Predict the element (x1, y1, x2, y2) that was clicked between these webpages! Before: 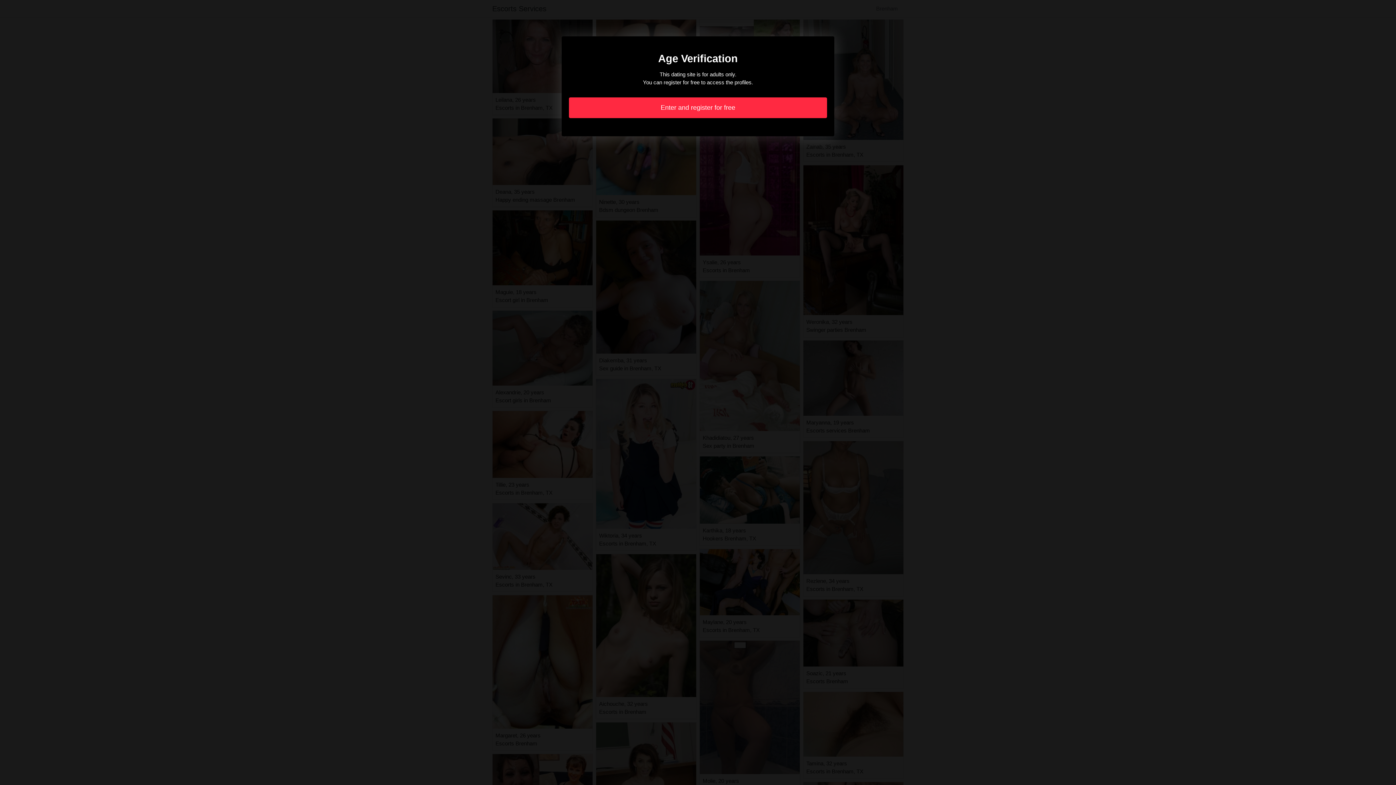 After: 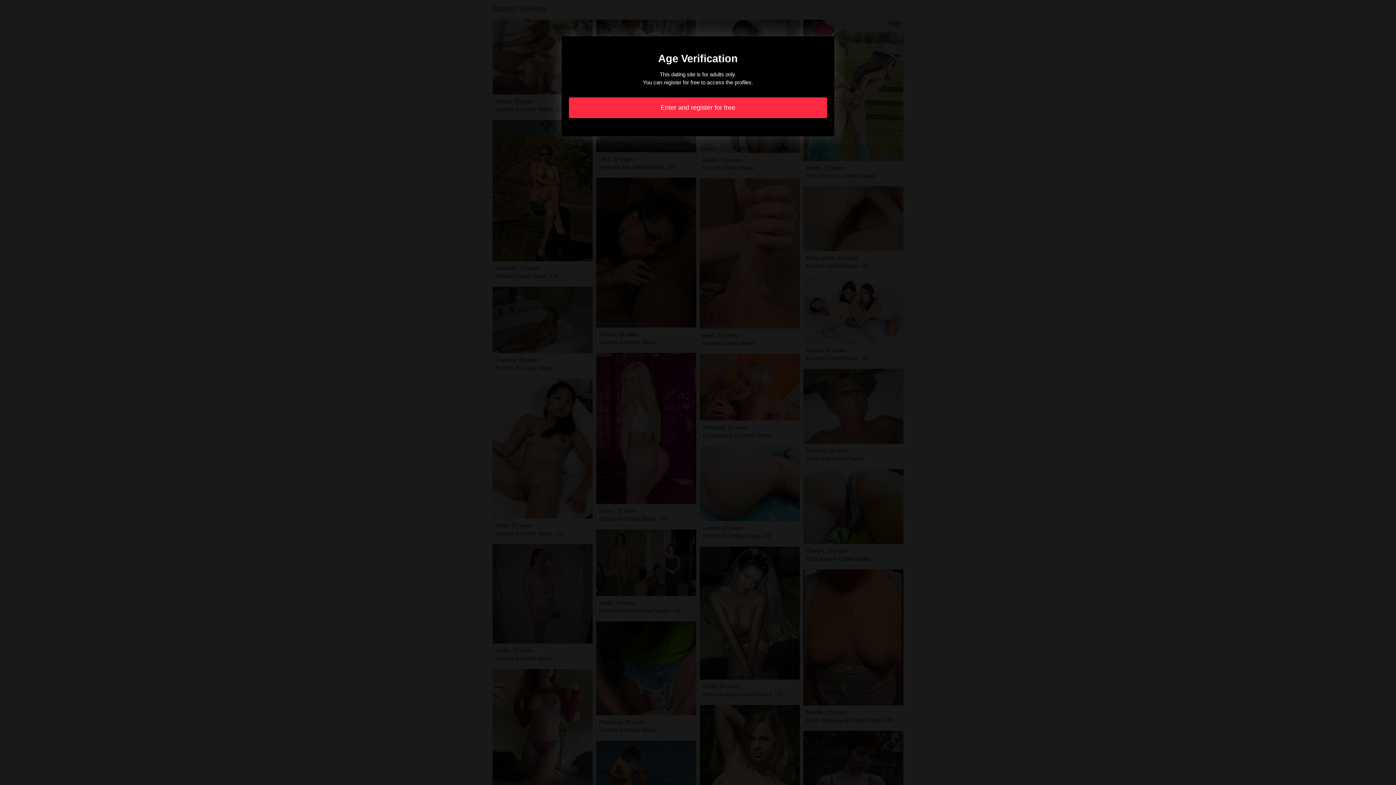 Action: label: Enter and register for free bbox: (569, 97, 827, 118)